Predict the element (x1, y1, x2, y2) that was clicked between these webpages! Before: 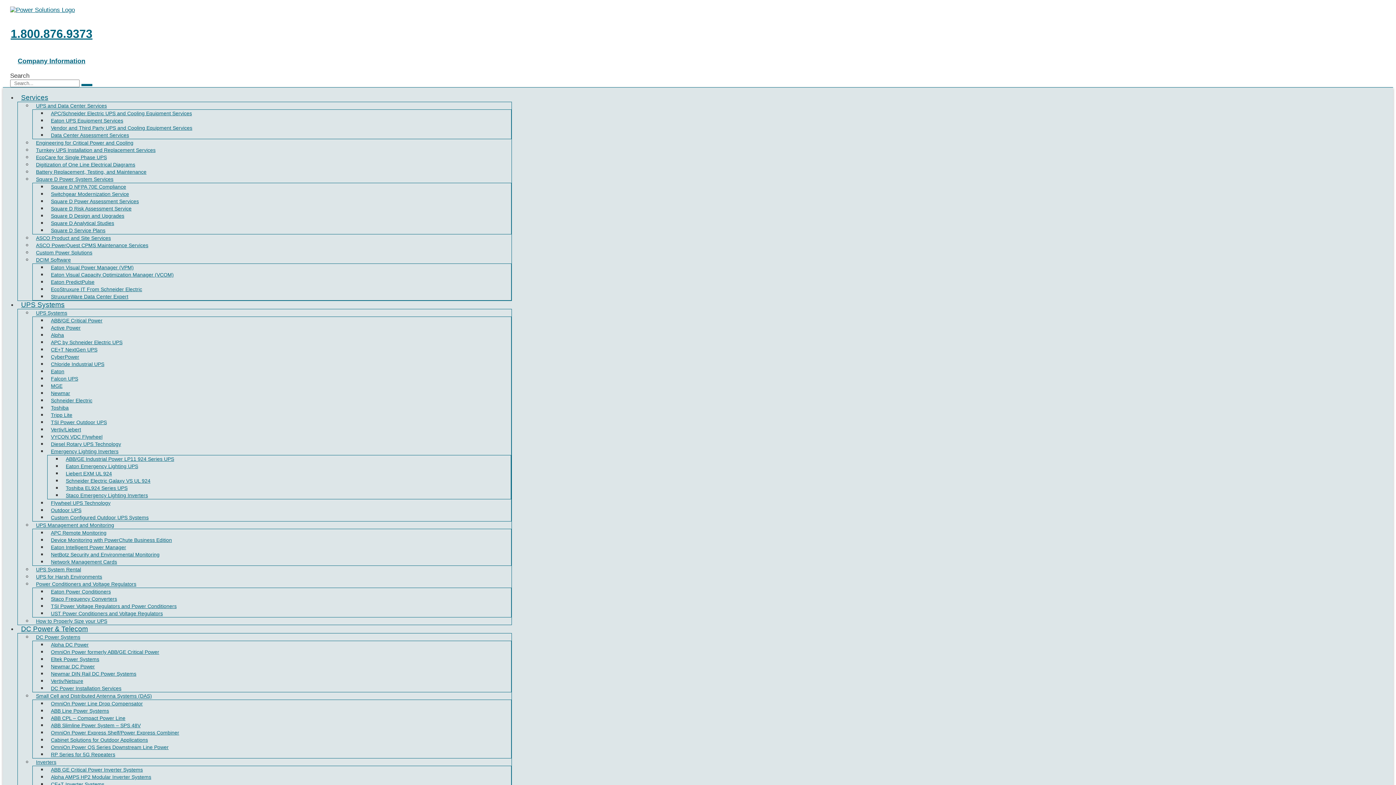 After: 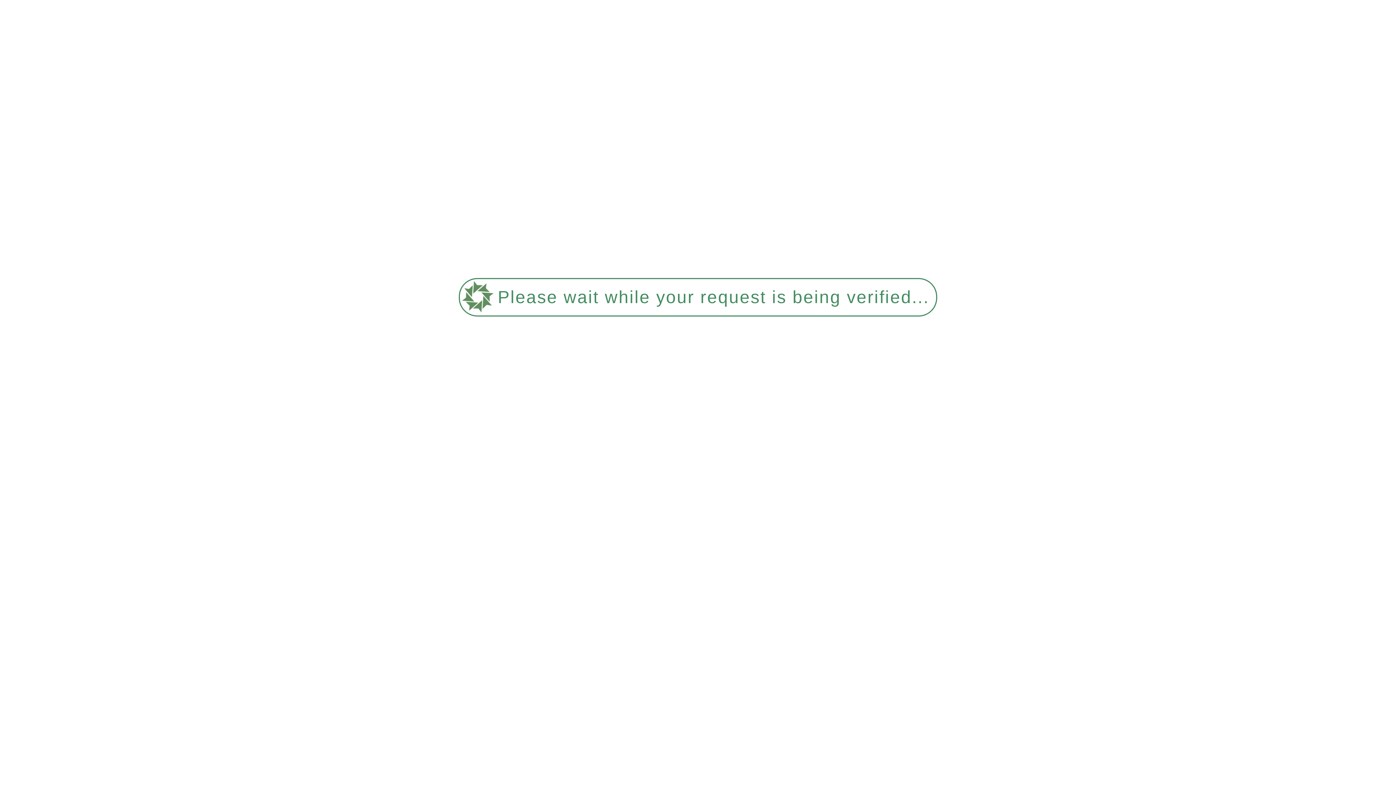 Action: label: Liebert EXM UL 924 bbox: (62, 469, 115, 478)